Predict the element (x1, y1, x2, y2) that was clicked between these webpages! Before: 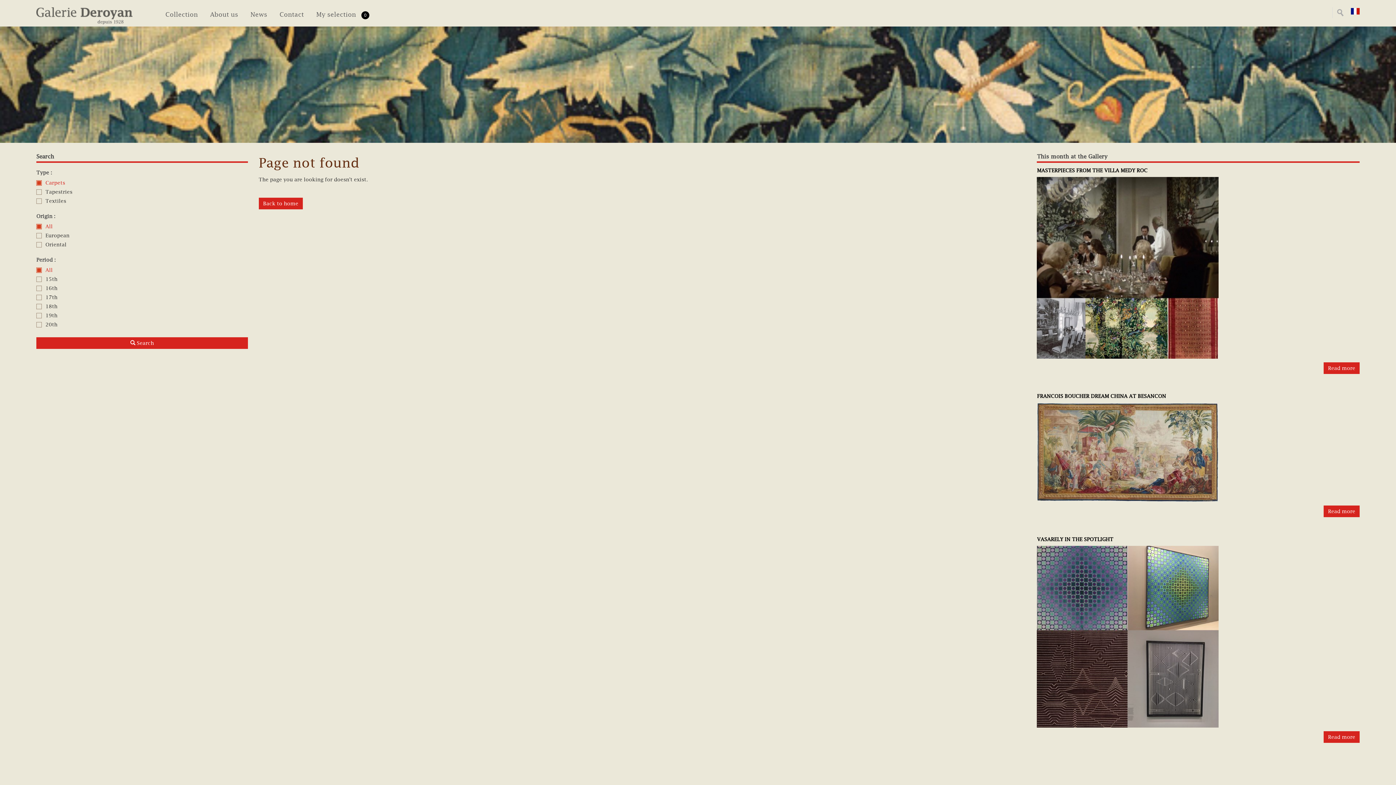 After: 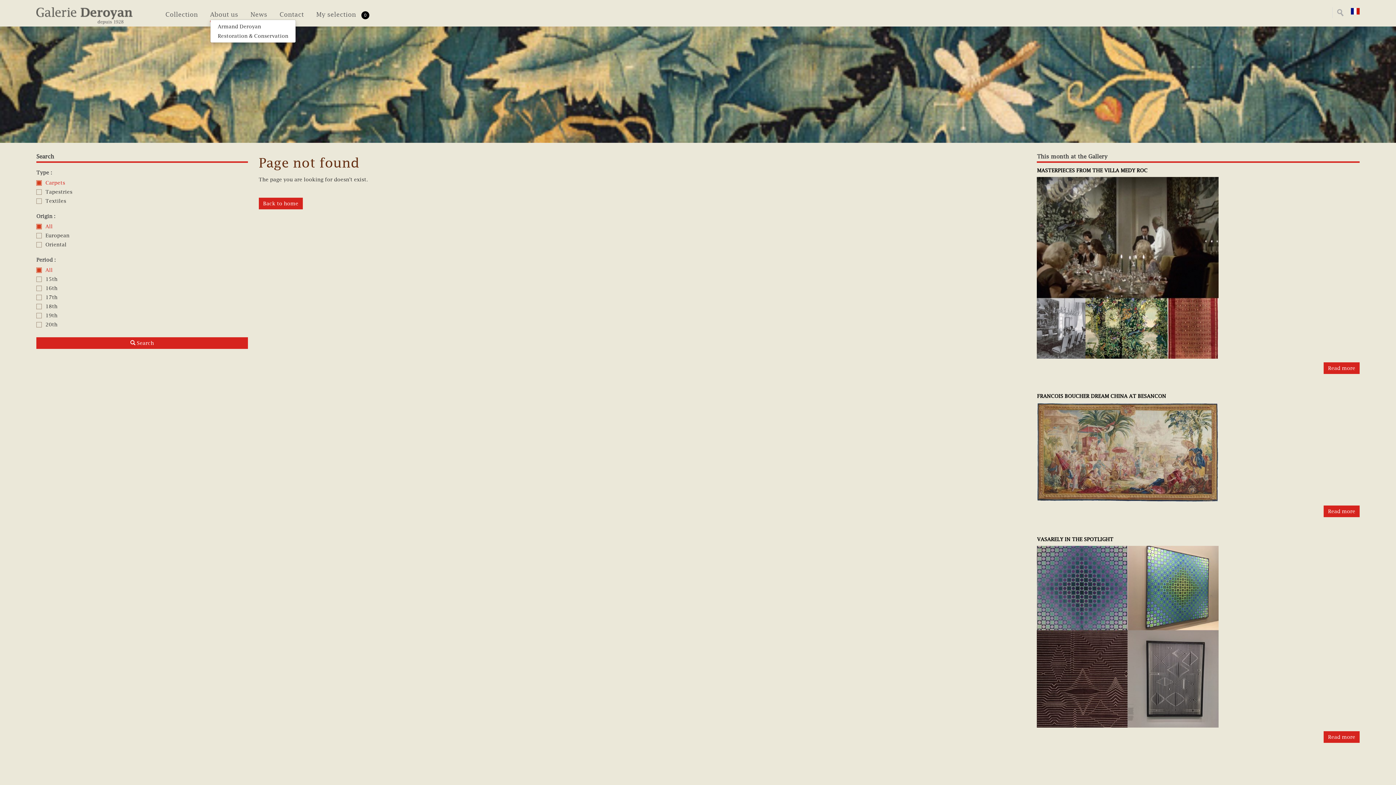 Action: label: About us bbox: (210, 10, 238, 20)